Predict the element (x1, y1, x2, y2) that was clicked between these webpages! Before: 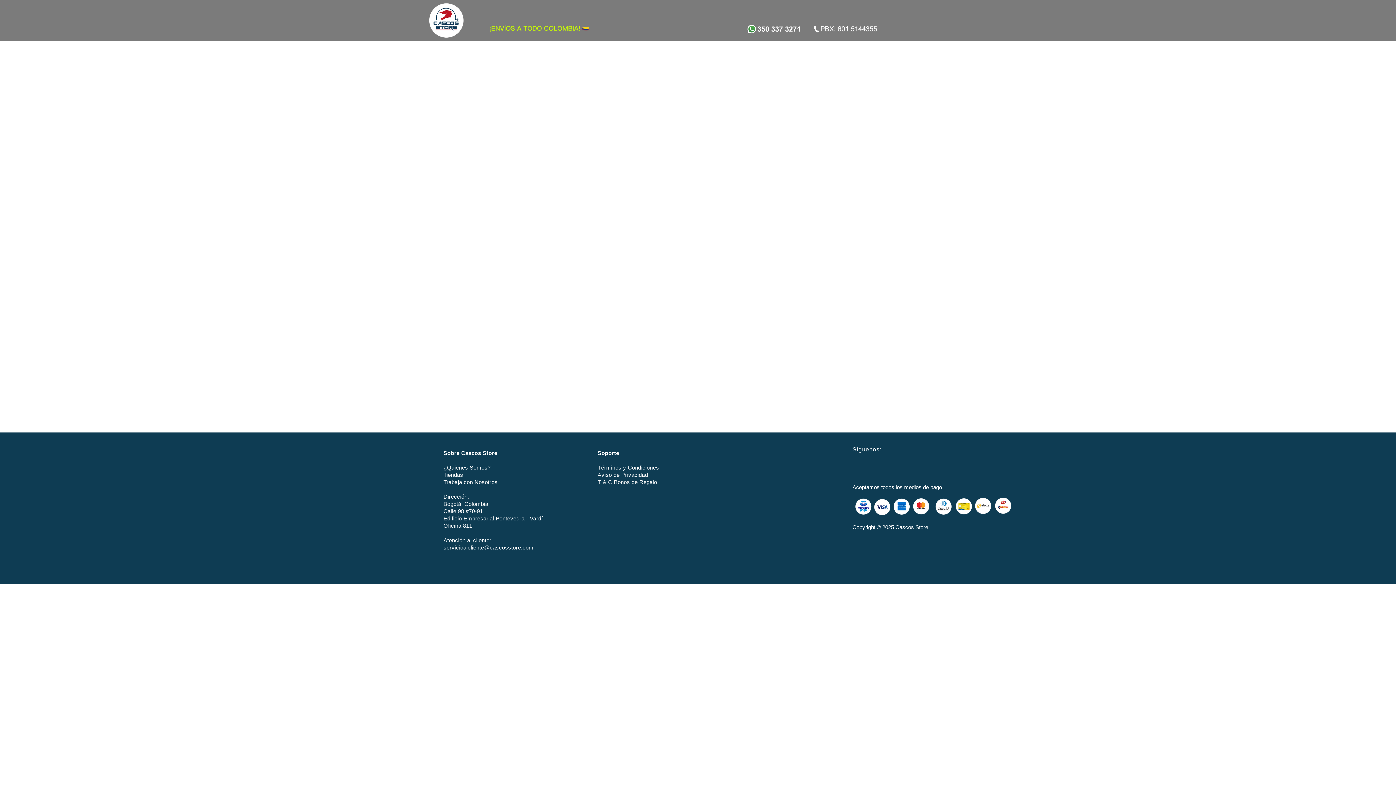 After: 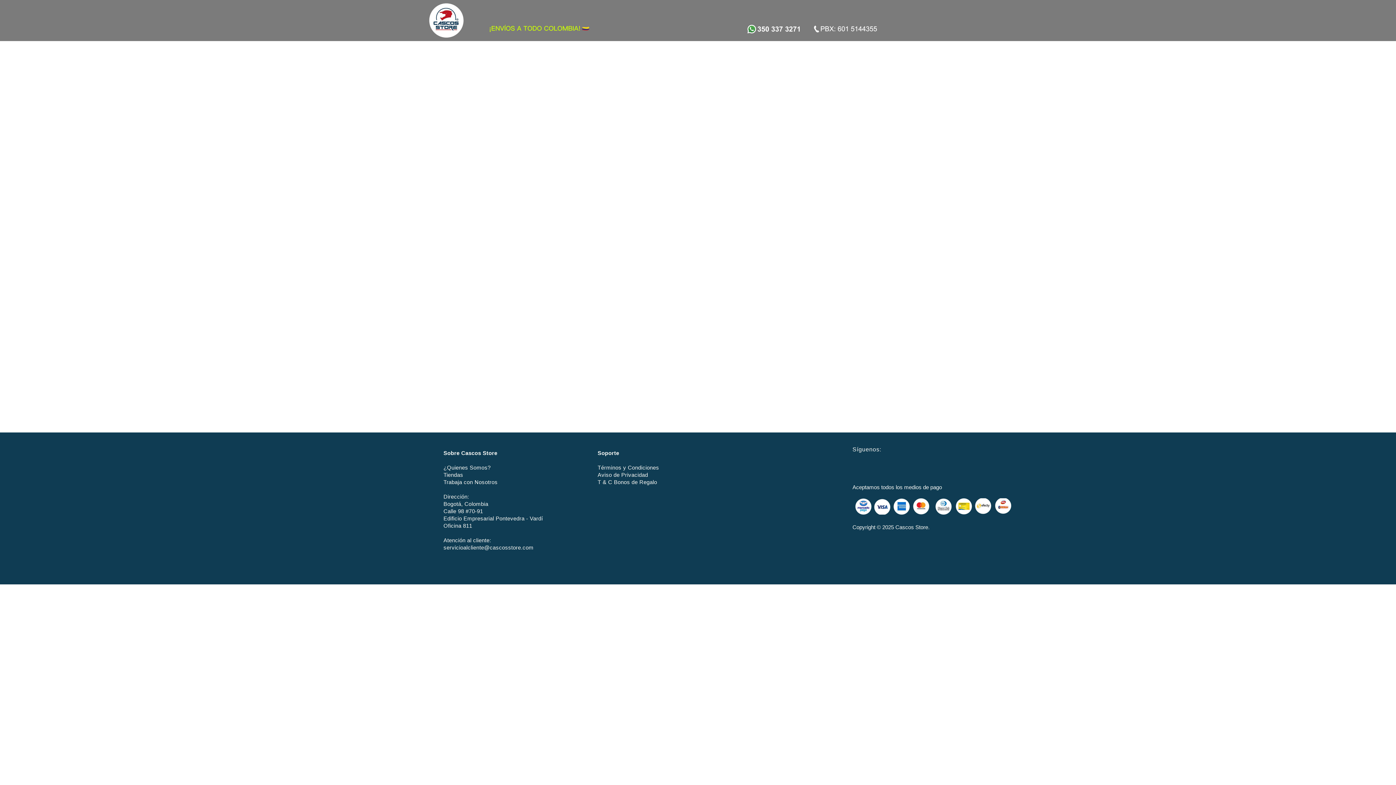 Action: label: WHATSAPP bbox: (1334, 755, 1362, 783)